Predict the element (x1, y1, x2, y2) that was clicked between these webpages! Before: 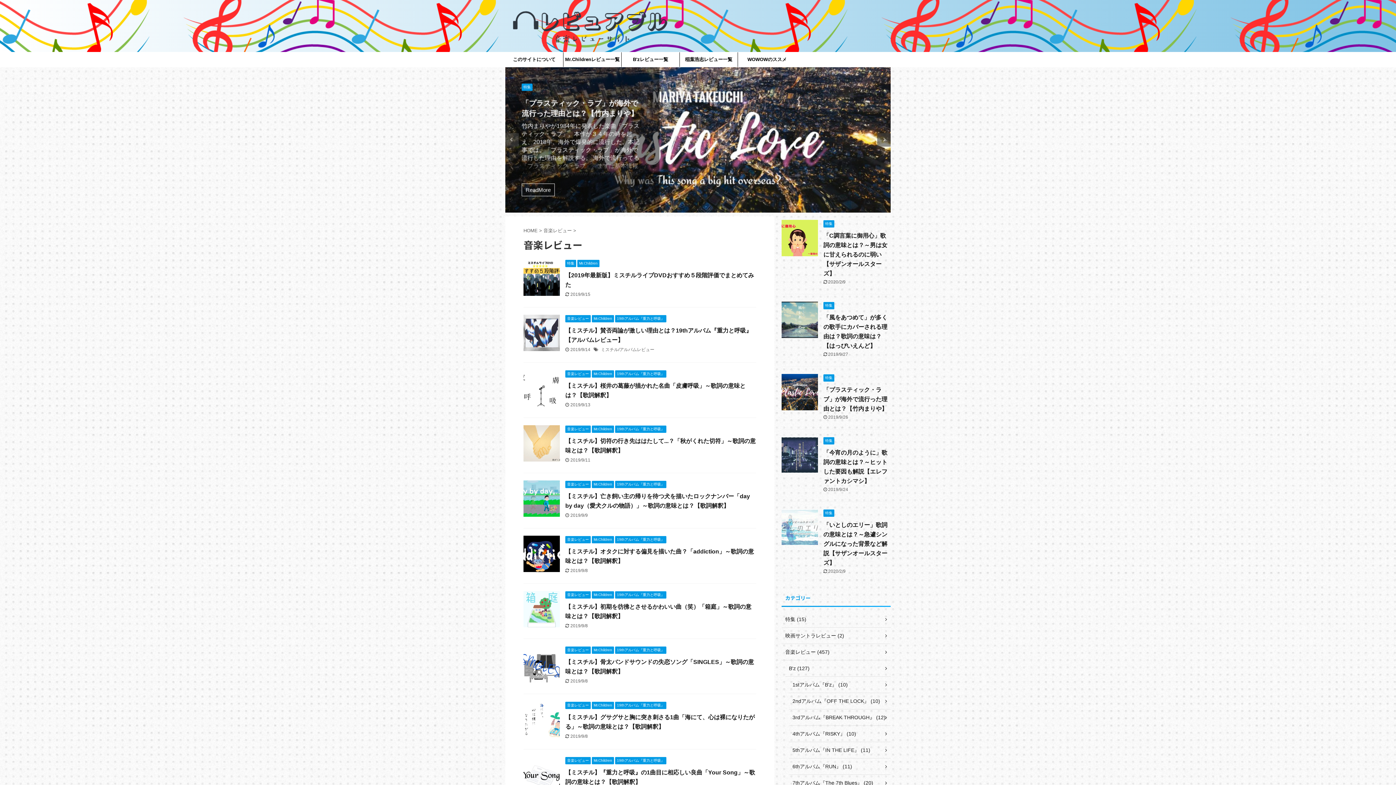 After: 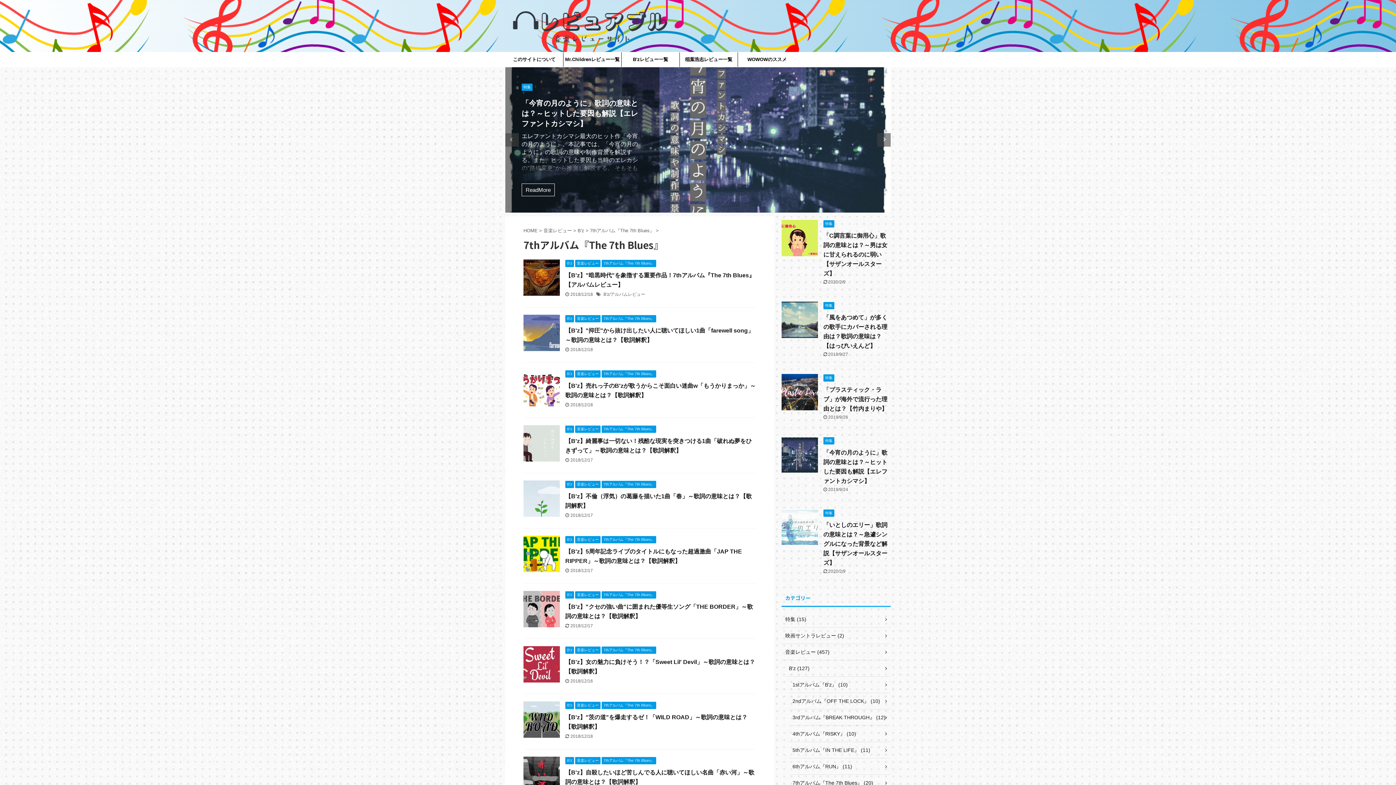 Action: label: 7thアルバム『The 7th Blues』 (20) bbox: (789, 775, 890, 791)